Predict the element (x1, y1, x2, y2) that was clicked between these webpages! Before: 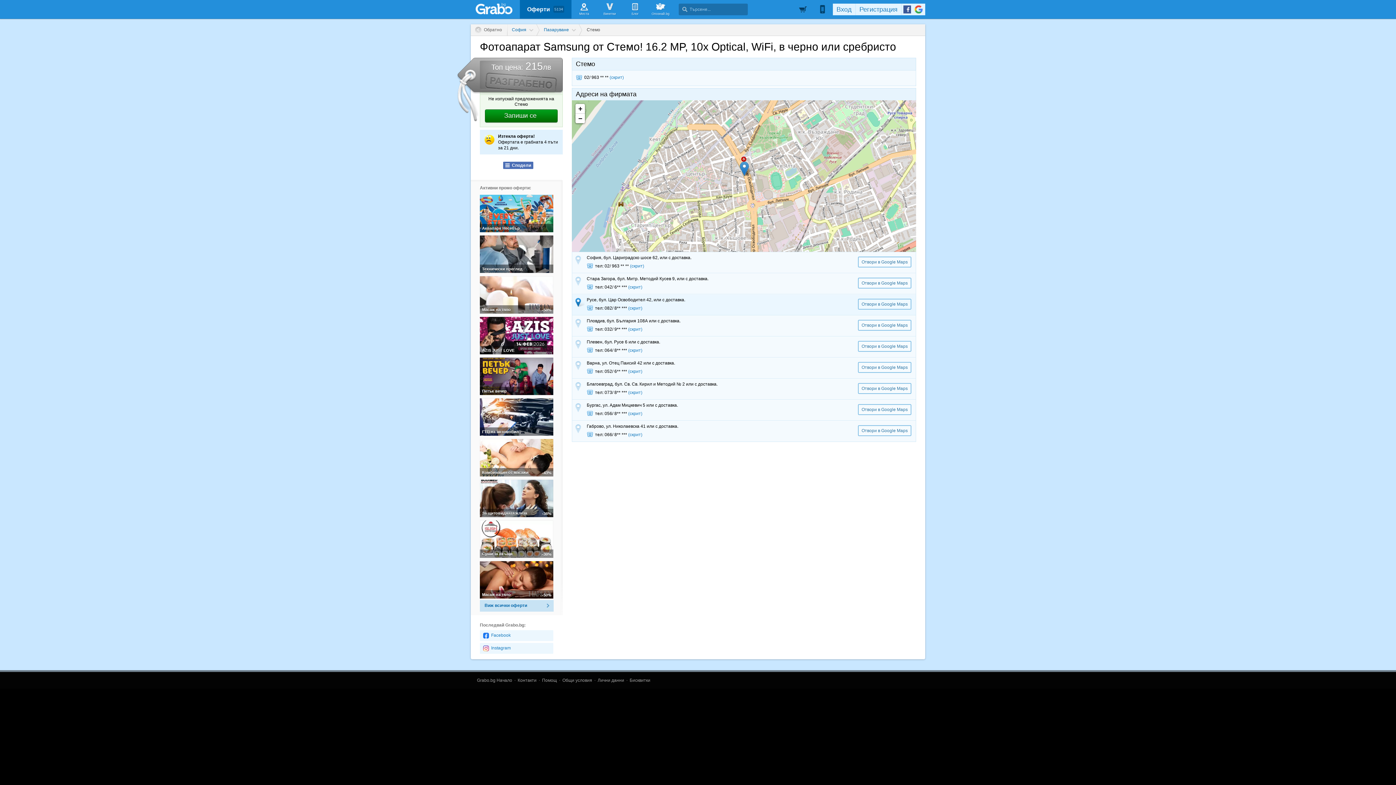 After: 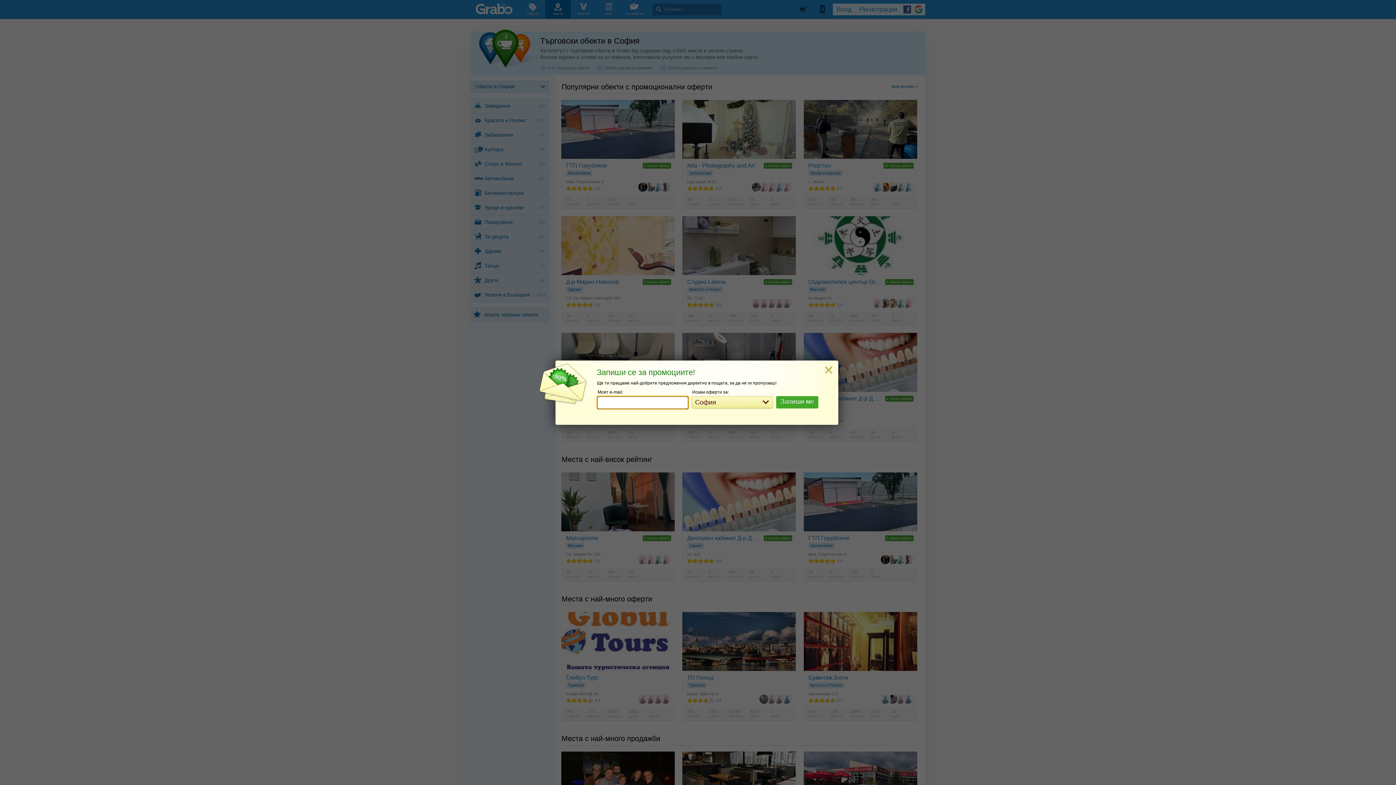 Action: label: Места bbox: (571, 0, 597, 18)